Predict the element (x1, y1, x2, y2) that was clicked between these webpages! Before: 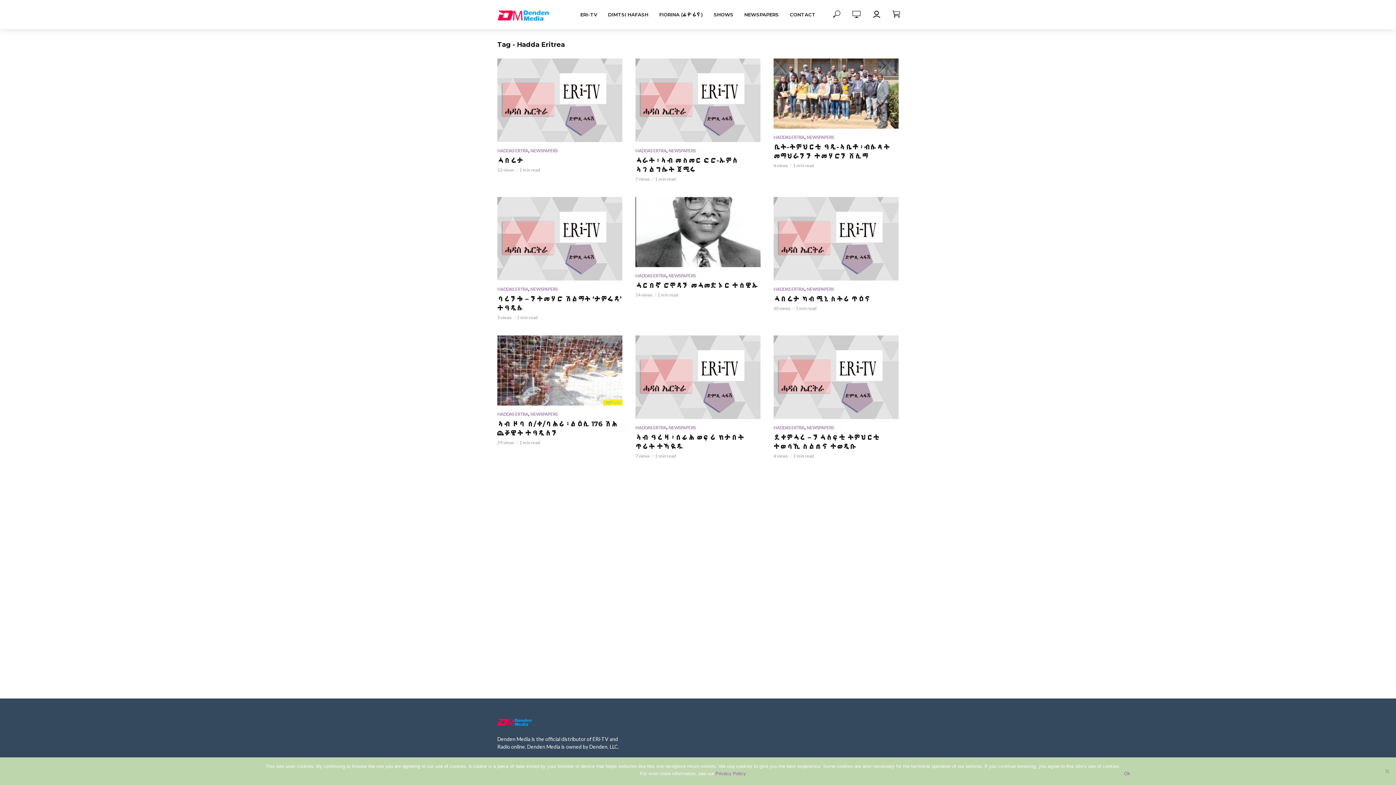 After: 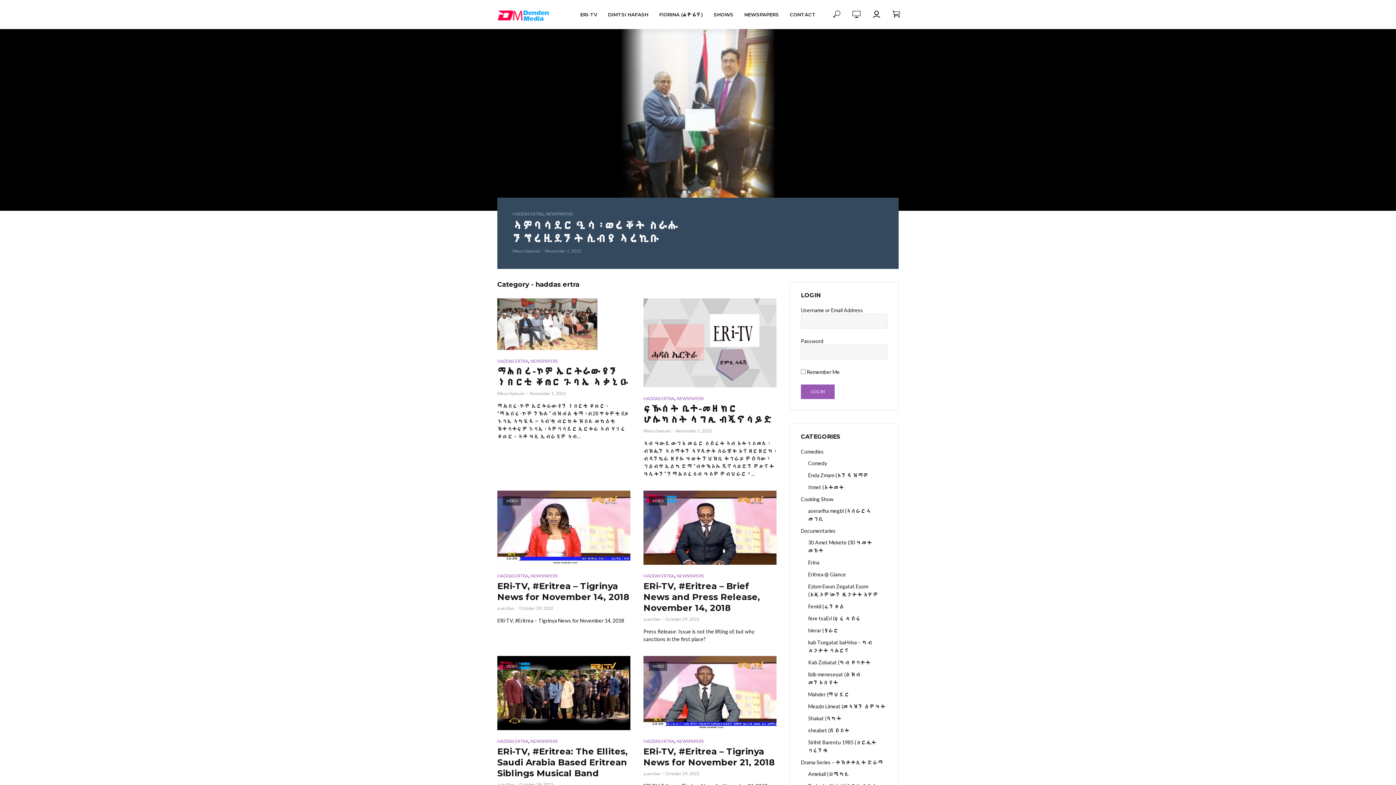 Action: label: HADDAS ERTRA bbox: (497, 285, 528, 293)